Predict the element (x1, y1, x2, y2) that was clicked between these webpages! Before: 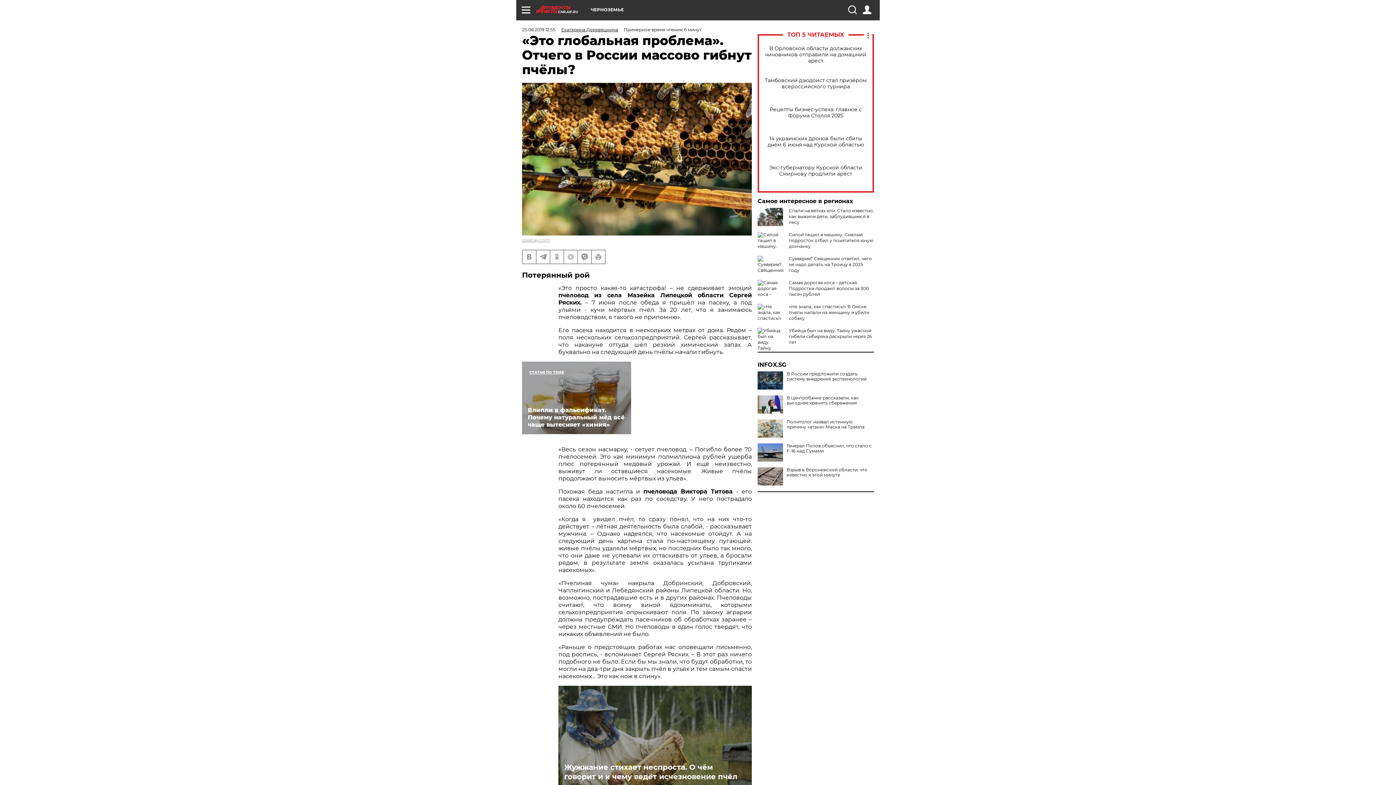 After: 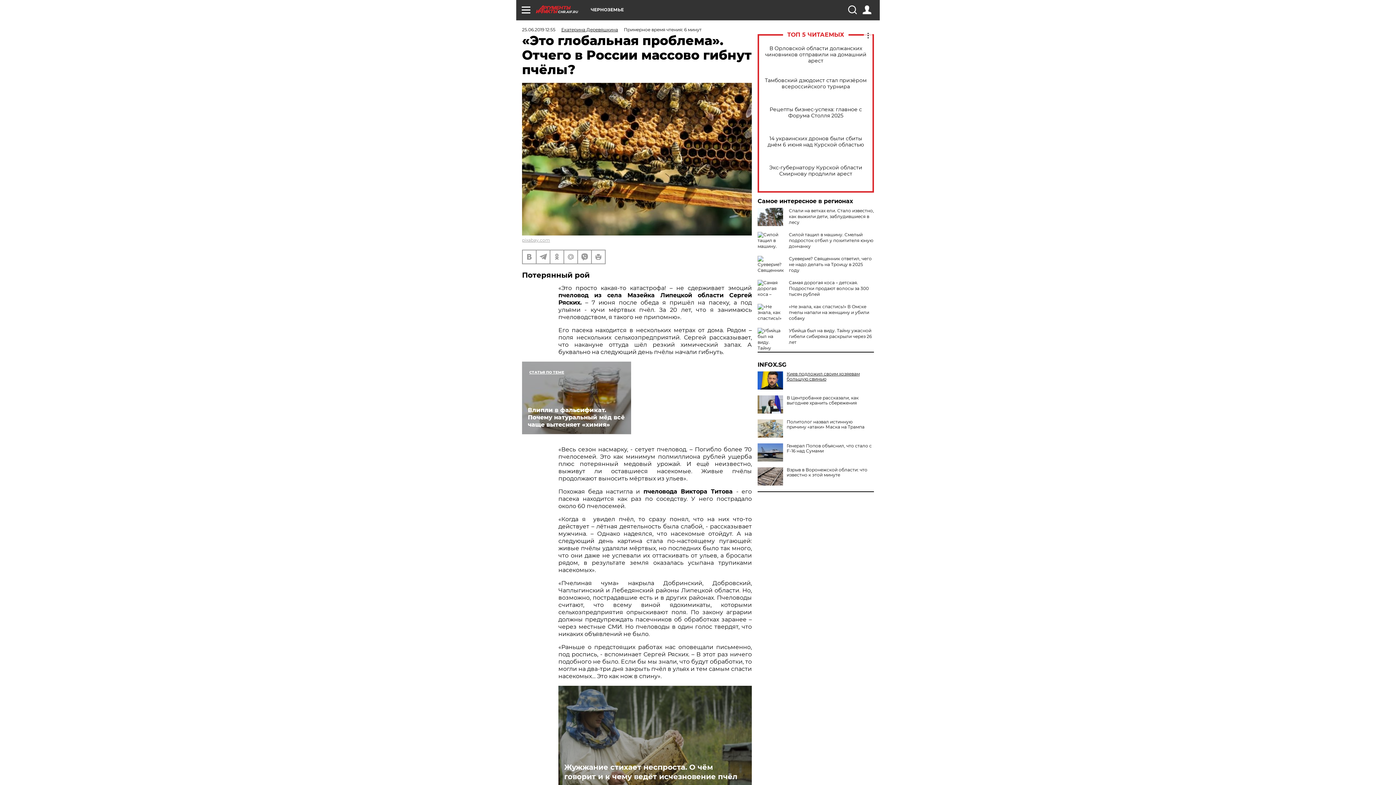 Action: label: В России предложили создать систему внедрения экотехнологий bbox: (757, 371, 874, 381)